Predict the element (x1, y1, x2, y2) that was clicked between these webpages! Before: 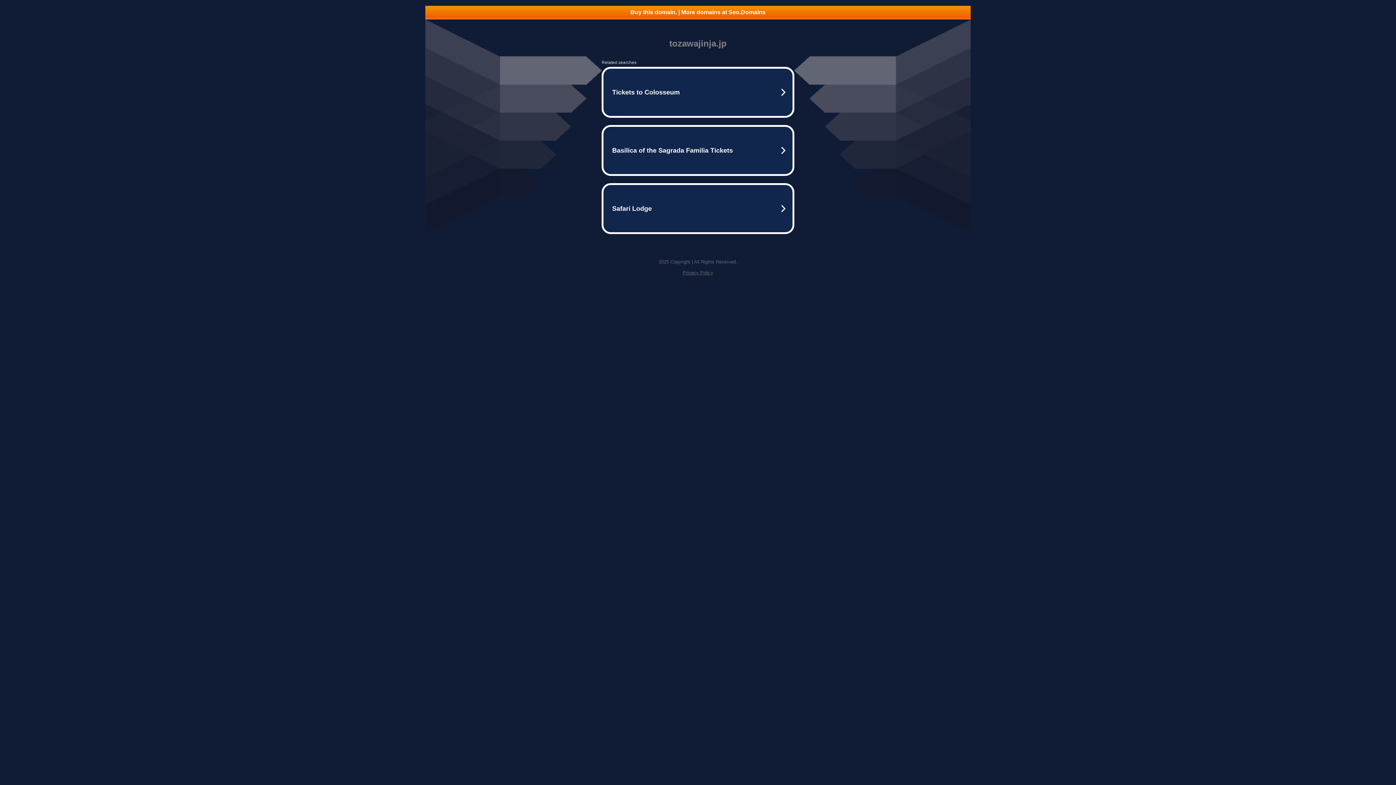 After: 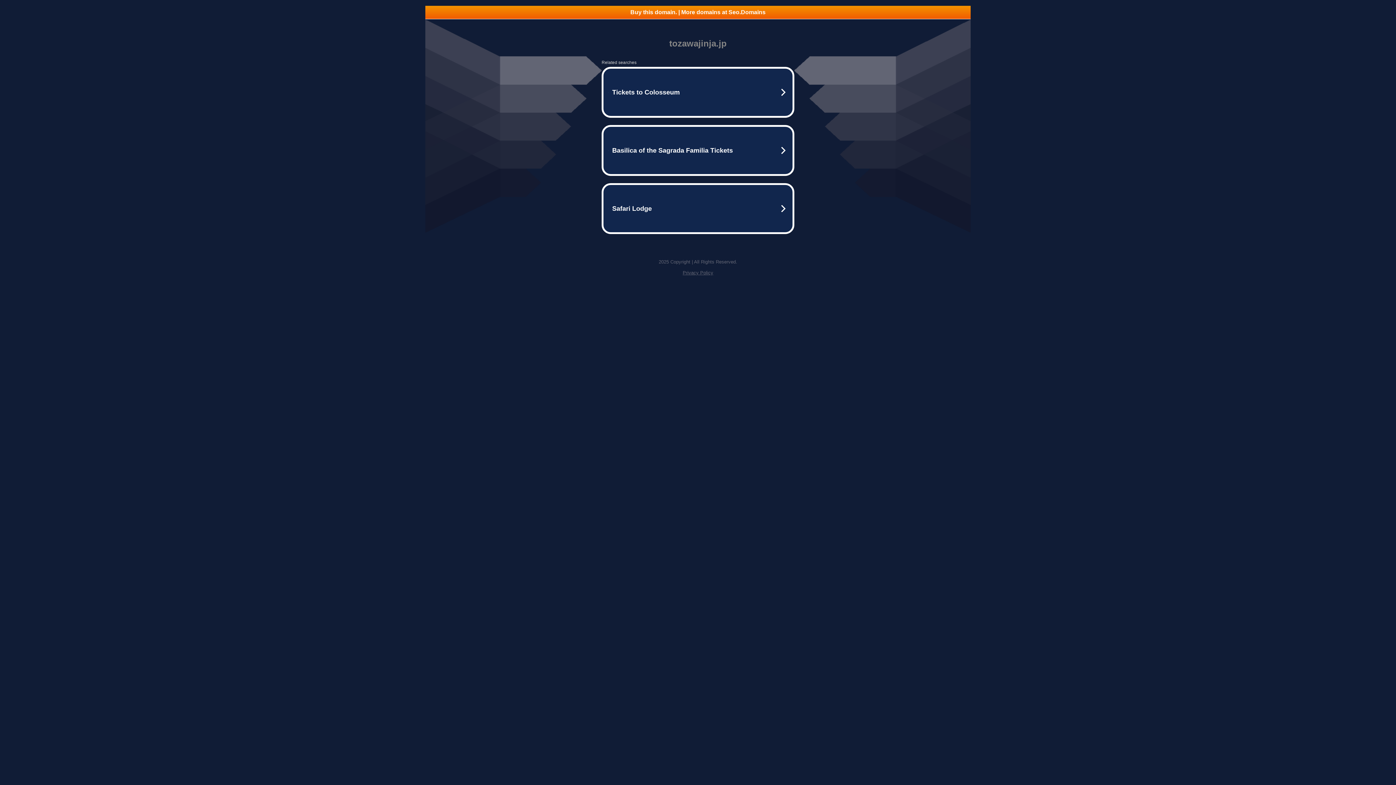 Action: label: Privacy Policy bbox: (682, 270, 713, 275)